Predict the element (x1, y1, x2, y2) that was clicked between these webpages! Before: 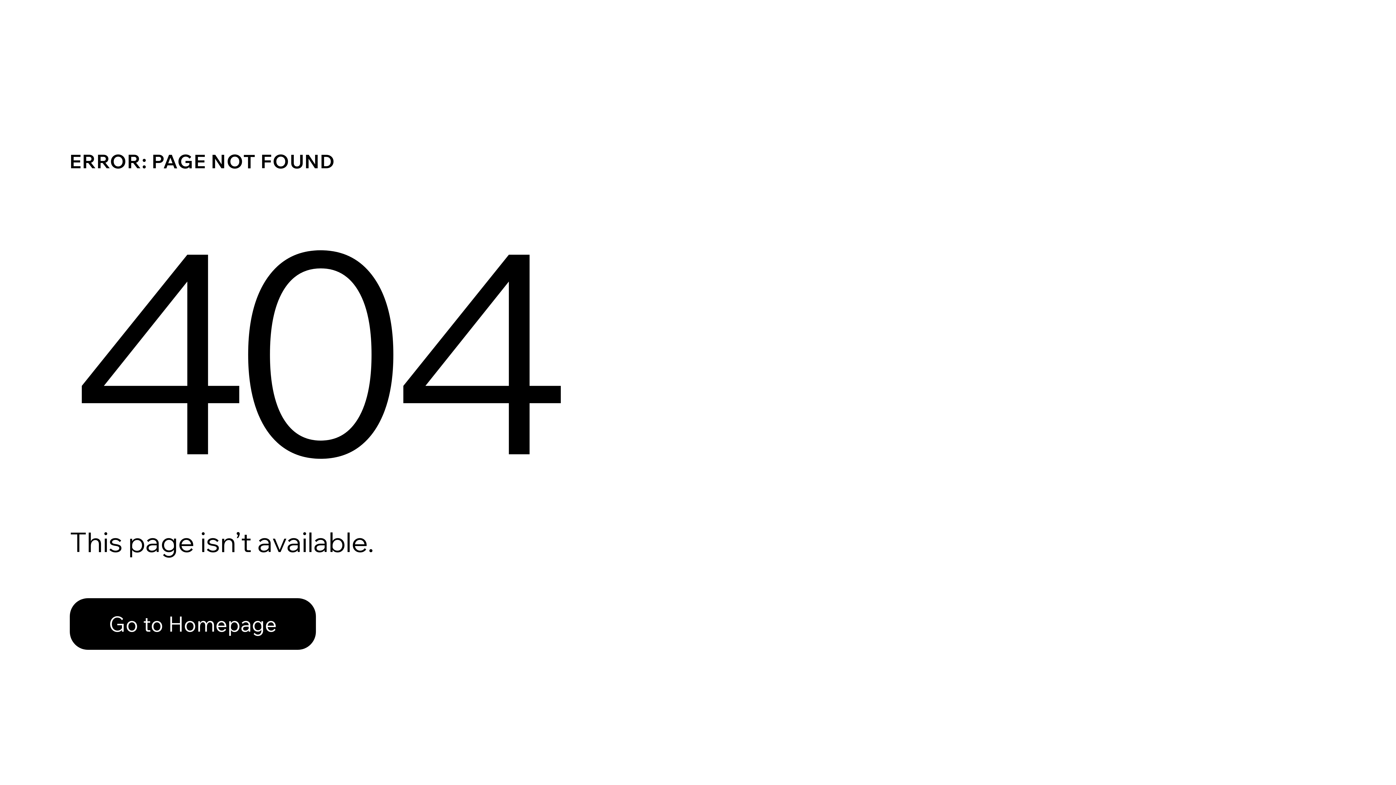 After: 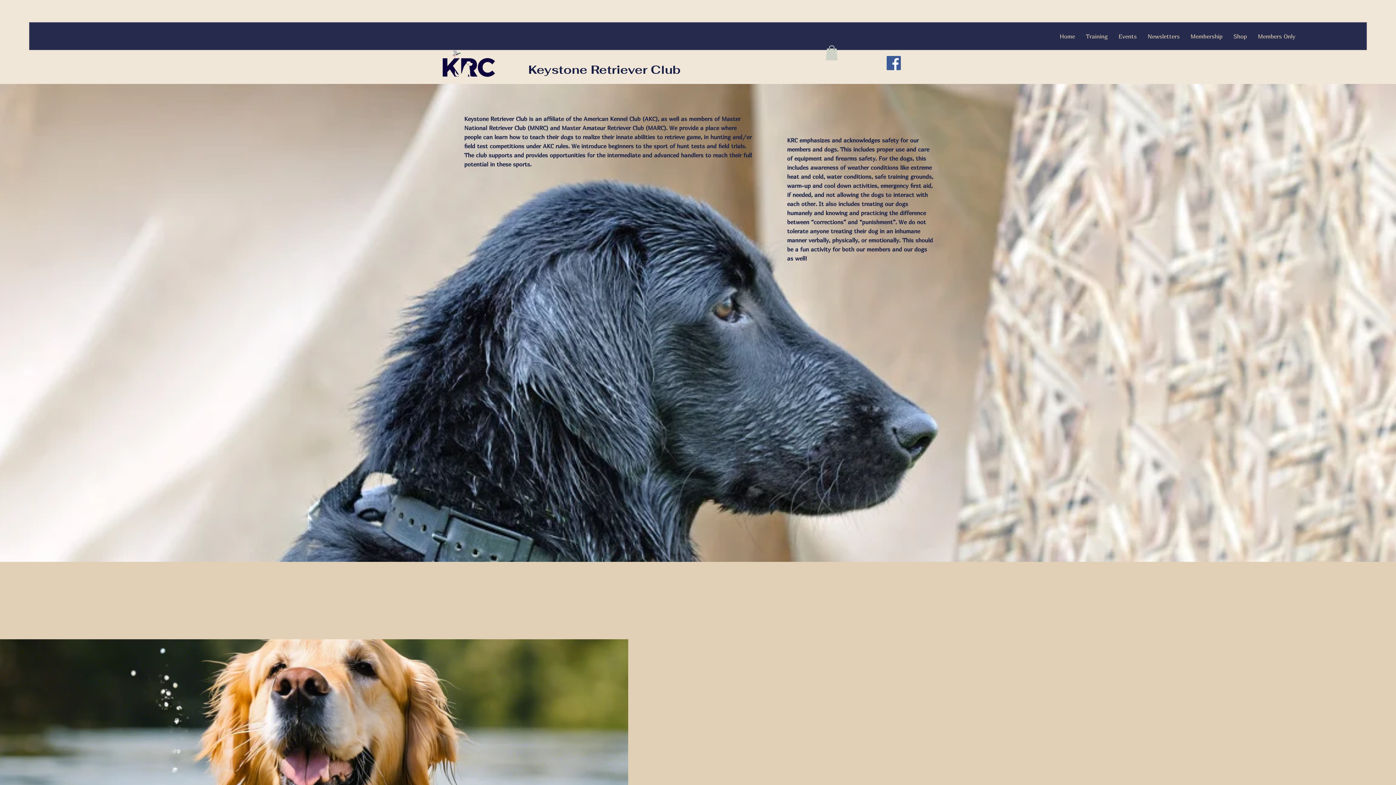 Action: label: Go to Homepage bbox: (69, 598, 316, 650)